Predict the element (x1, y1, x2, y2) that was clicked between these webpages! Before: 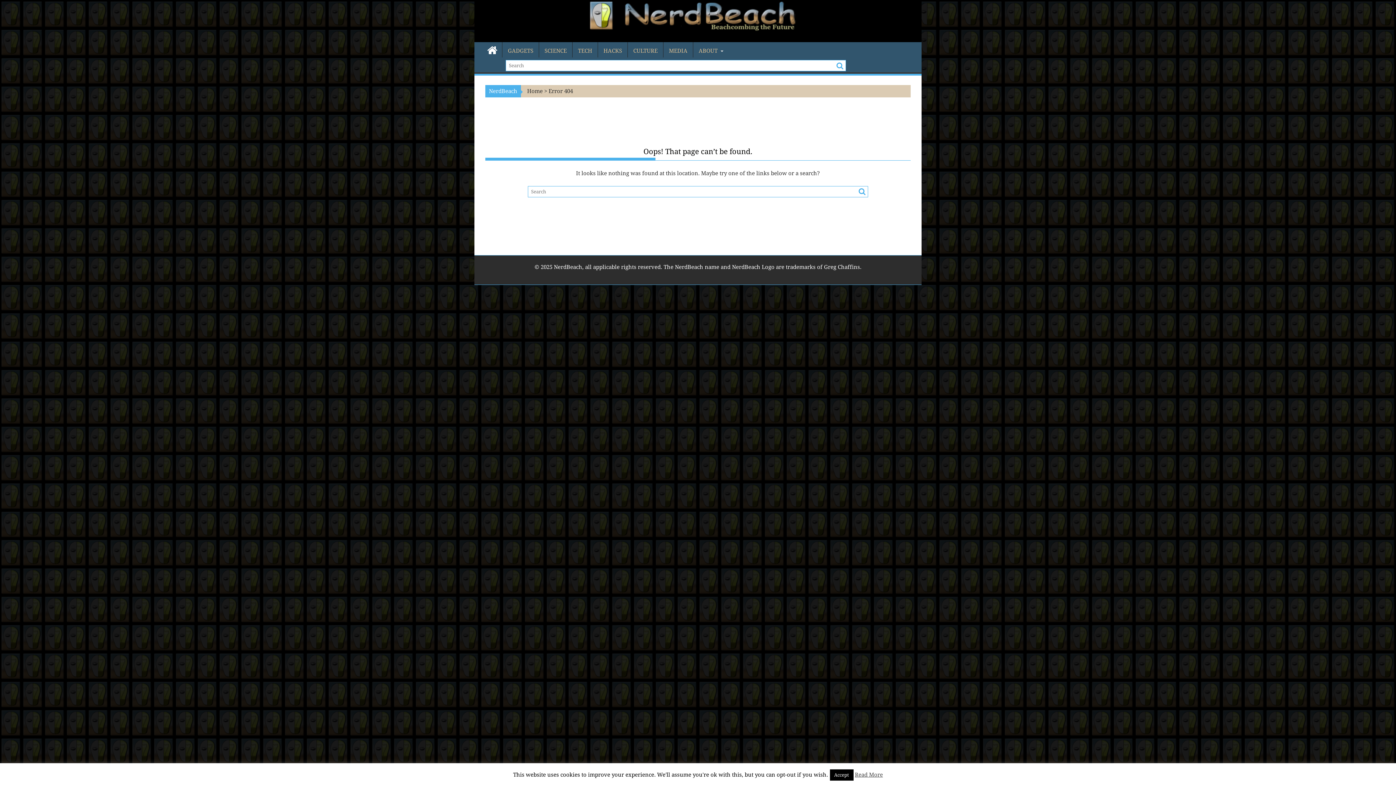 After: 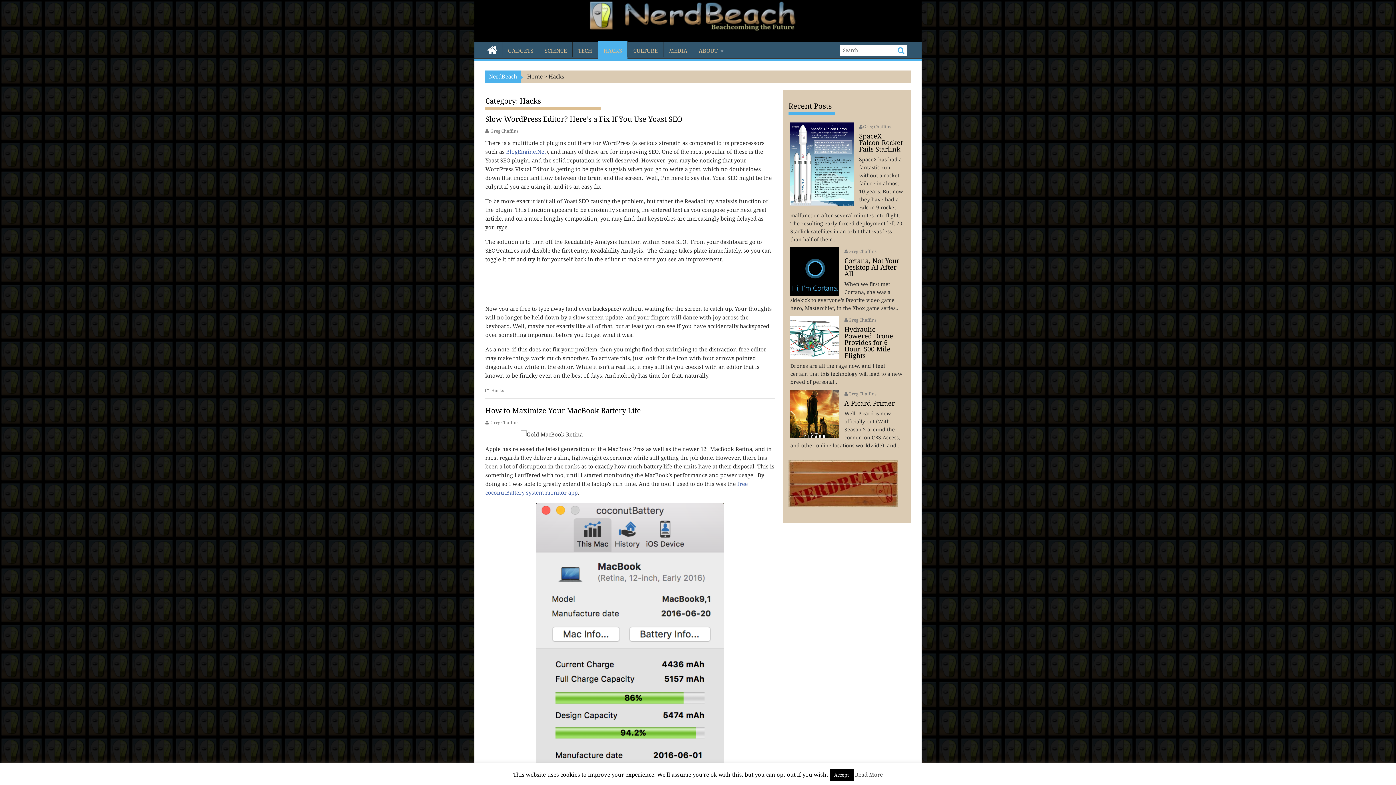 Action: bbox: (598, 42, 627, 59) label: HACKS